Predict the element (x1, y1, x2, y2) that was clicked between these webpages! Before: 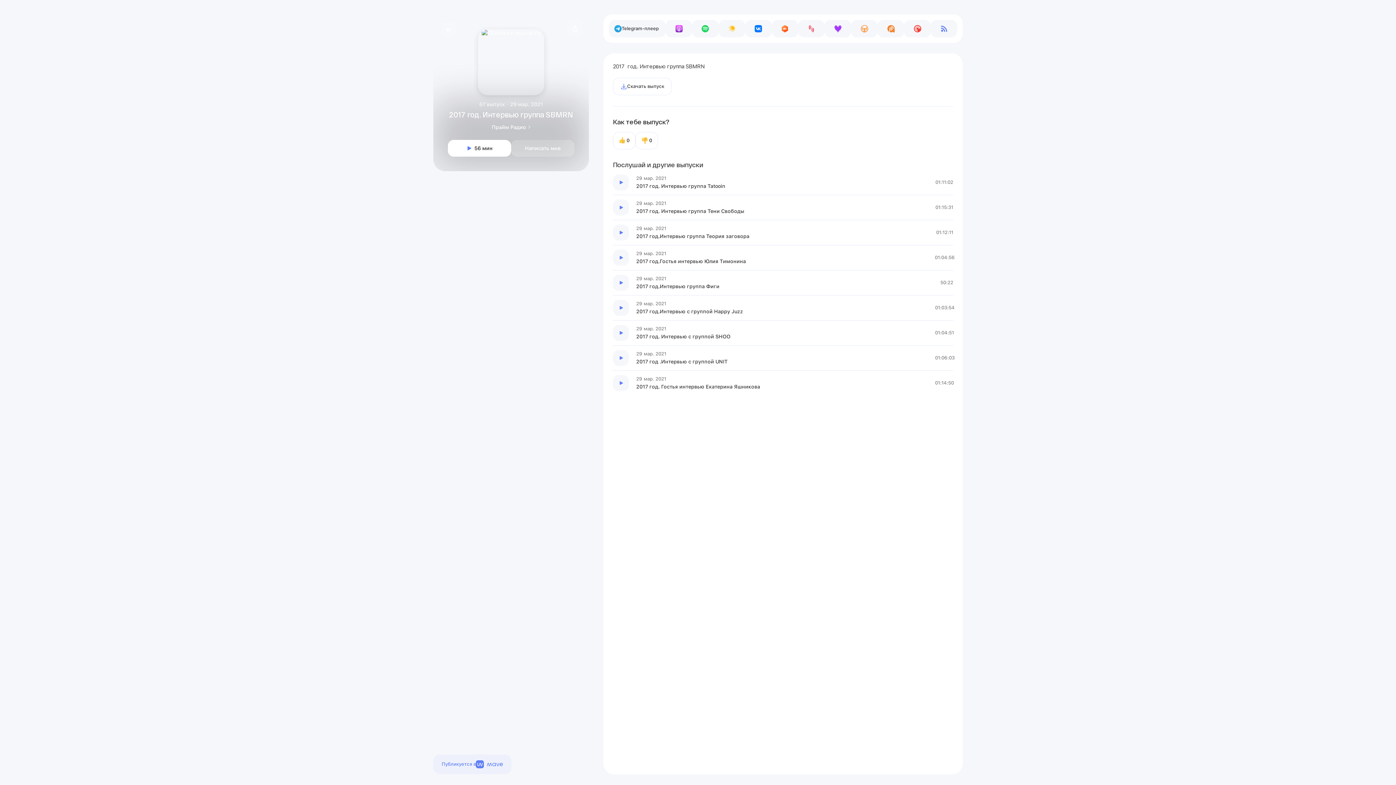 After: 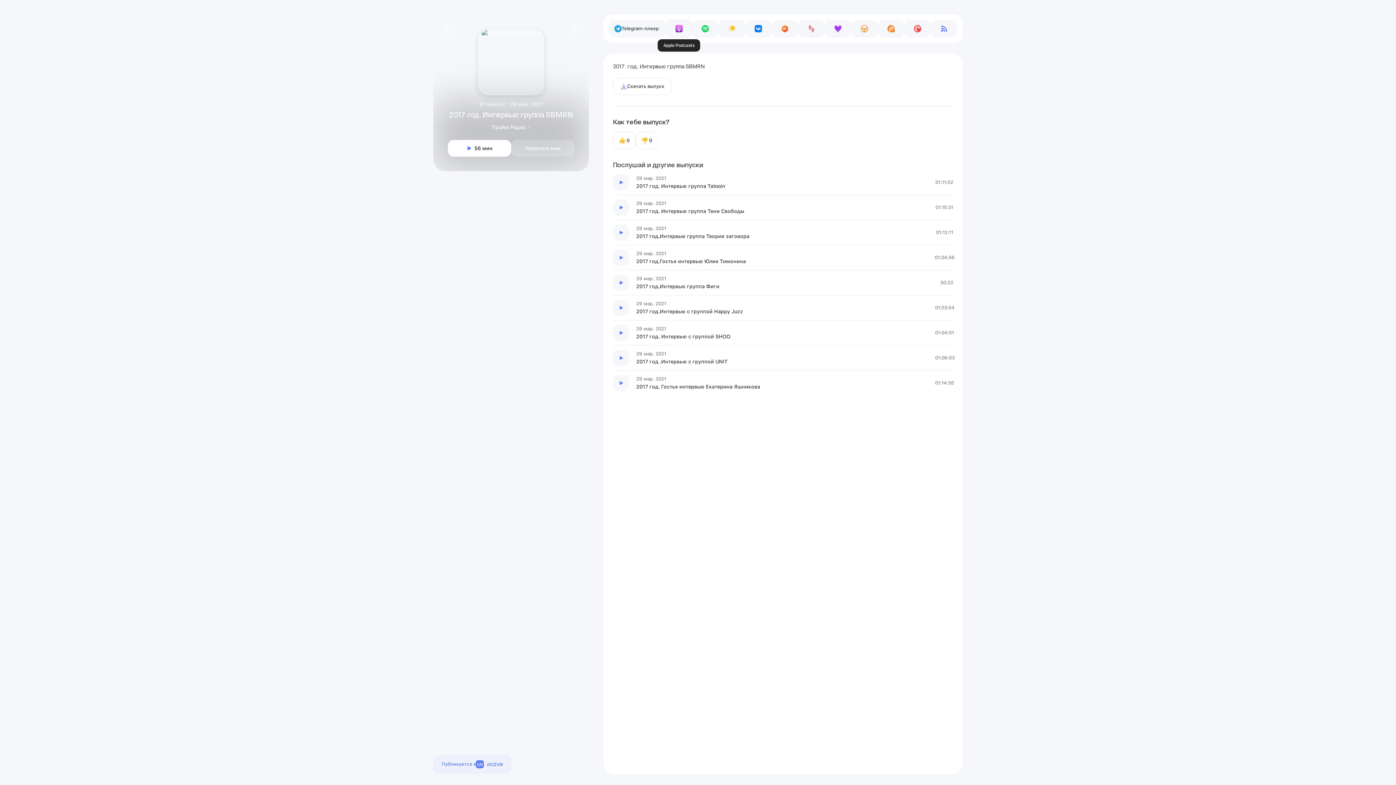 Action: bbox: (665, 20, 692, 37) label: Перейти на Apple Podcasts